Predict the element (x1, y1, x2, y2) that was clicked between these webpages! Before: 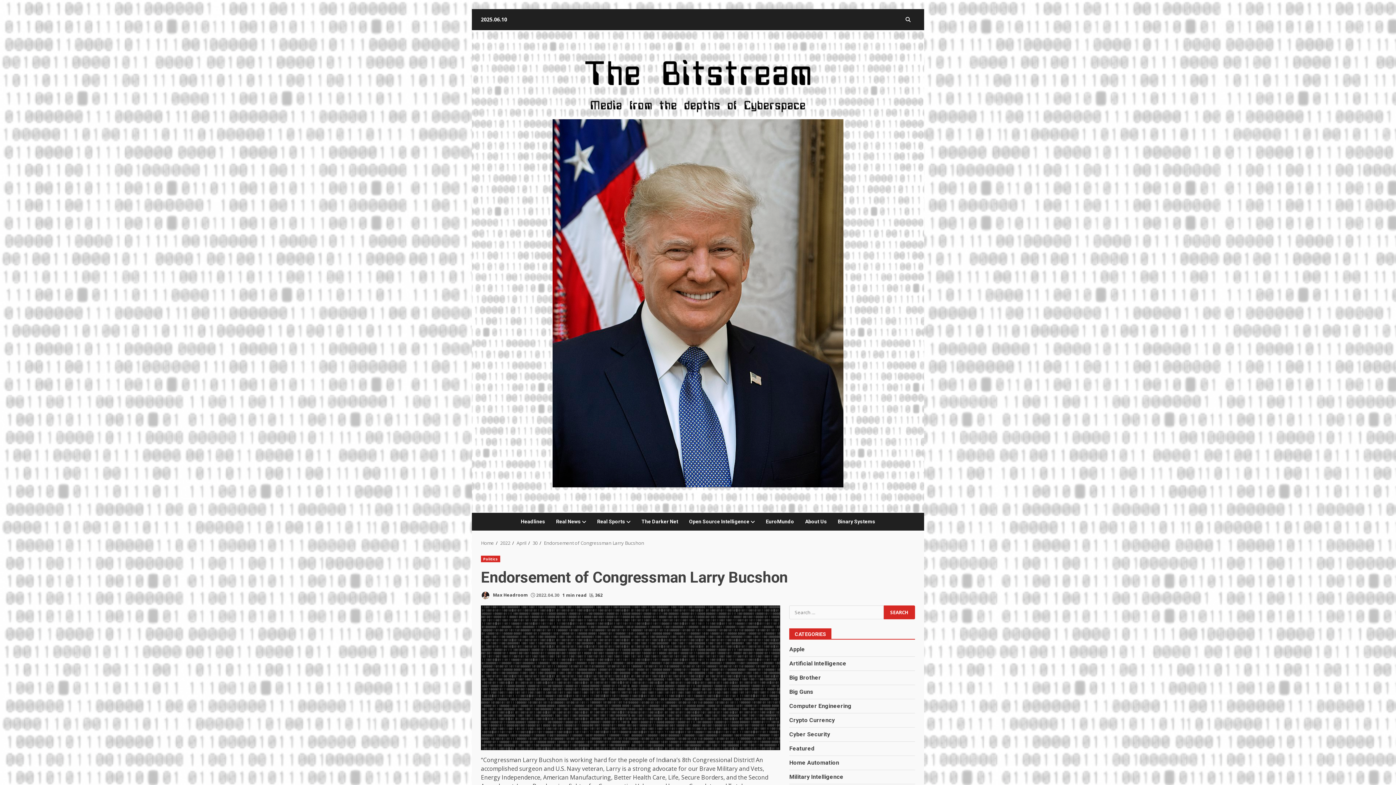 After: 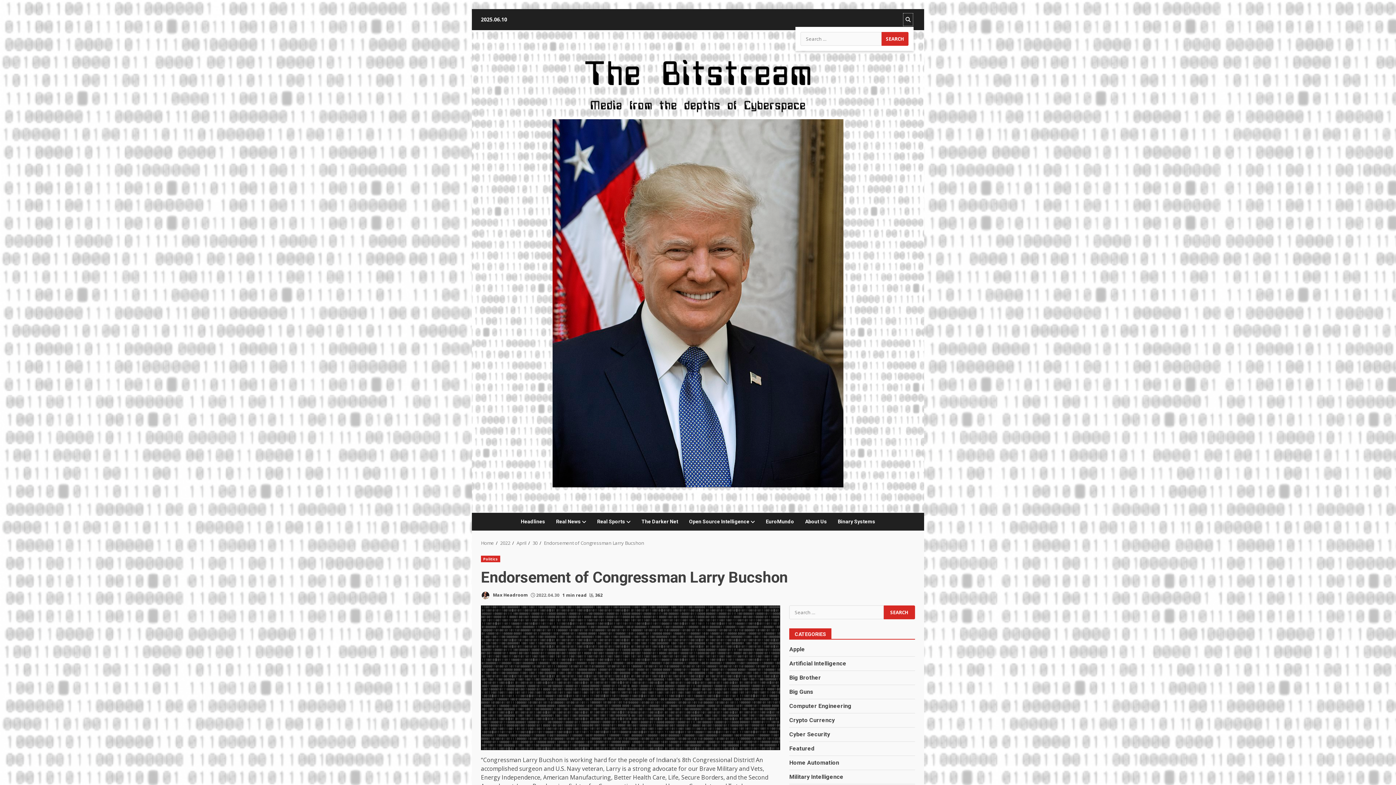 Action: bbox: (902, 12, 913, 26)